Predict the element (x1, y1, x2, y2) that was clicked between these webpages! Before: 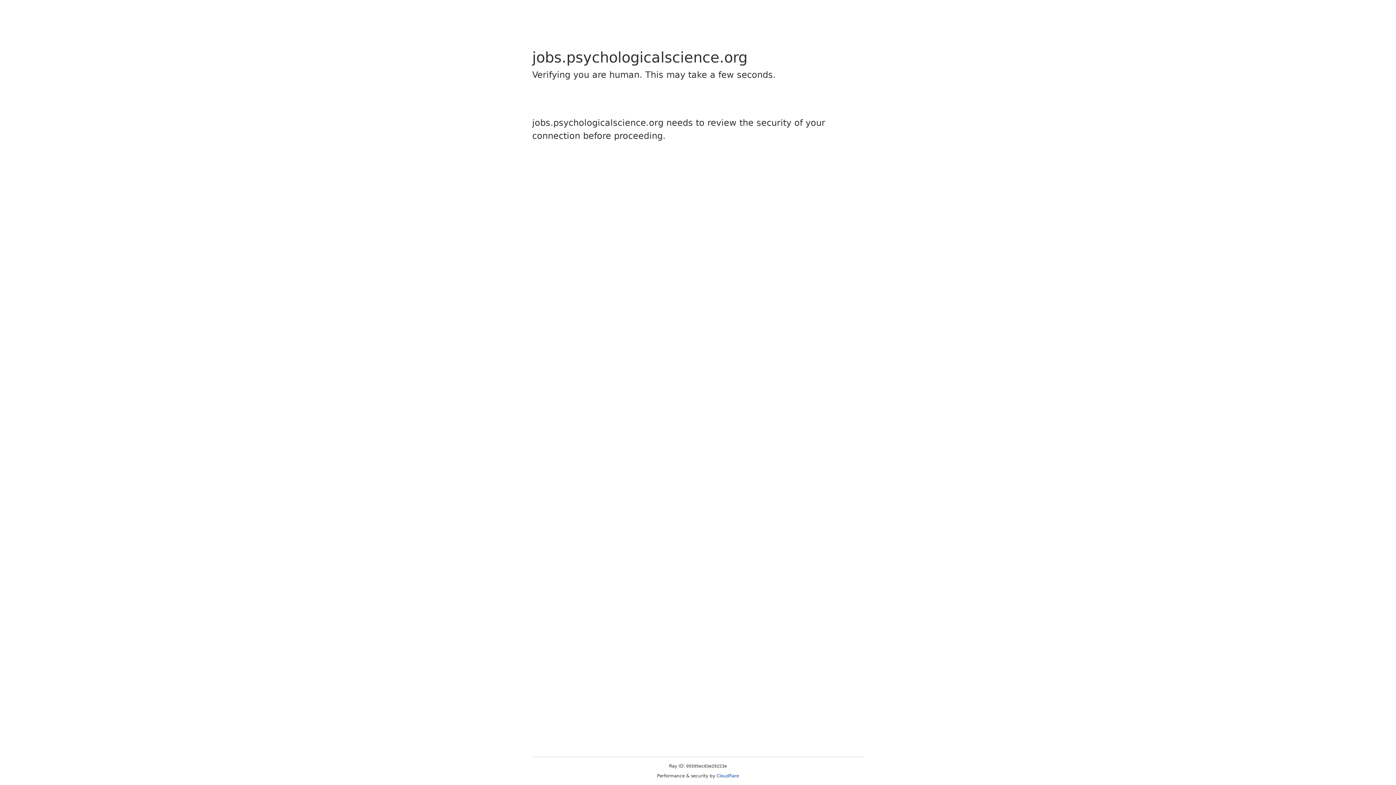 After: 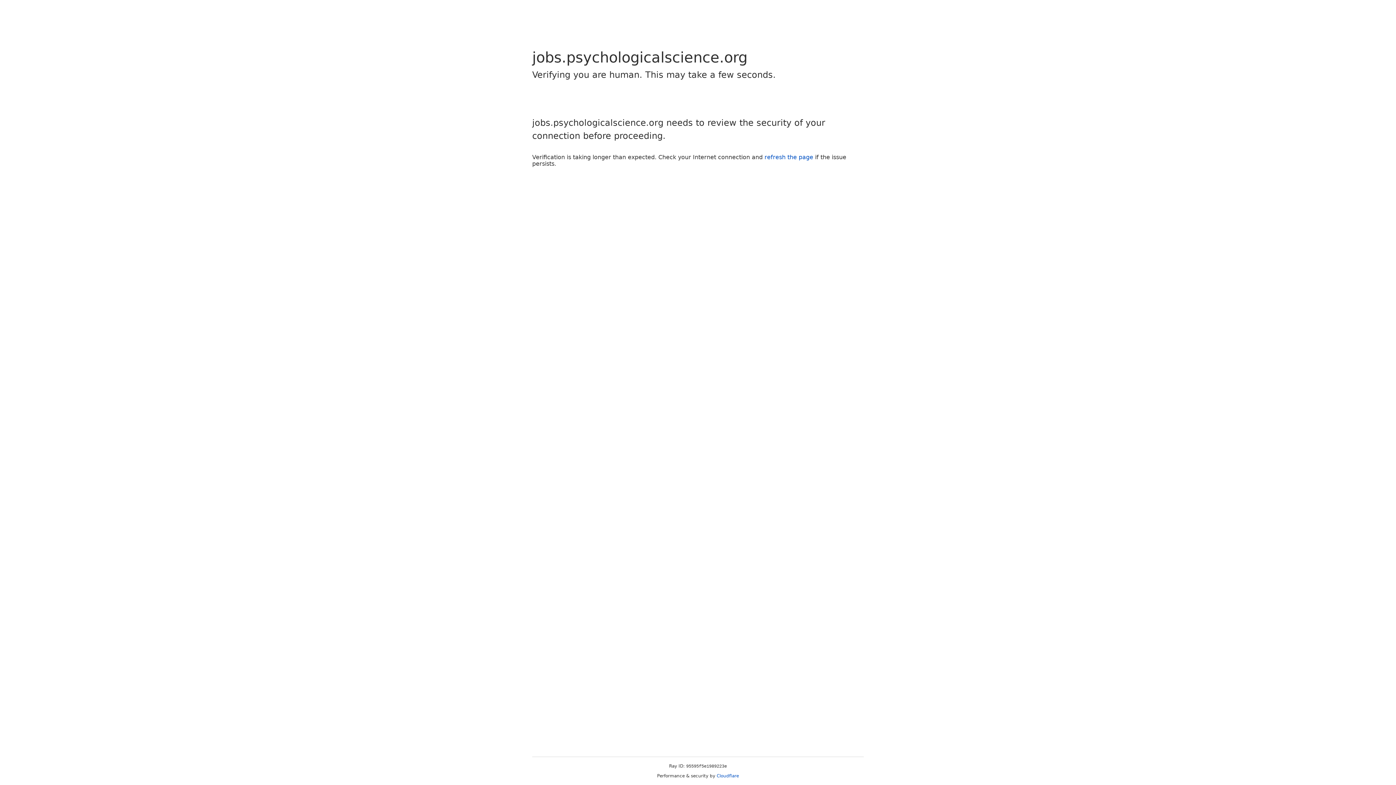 Action: bbox: (716, 773, 739, 778) label: Cloudflare